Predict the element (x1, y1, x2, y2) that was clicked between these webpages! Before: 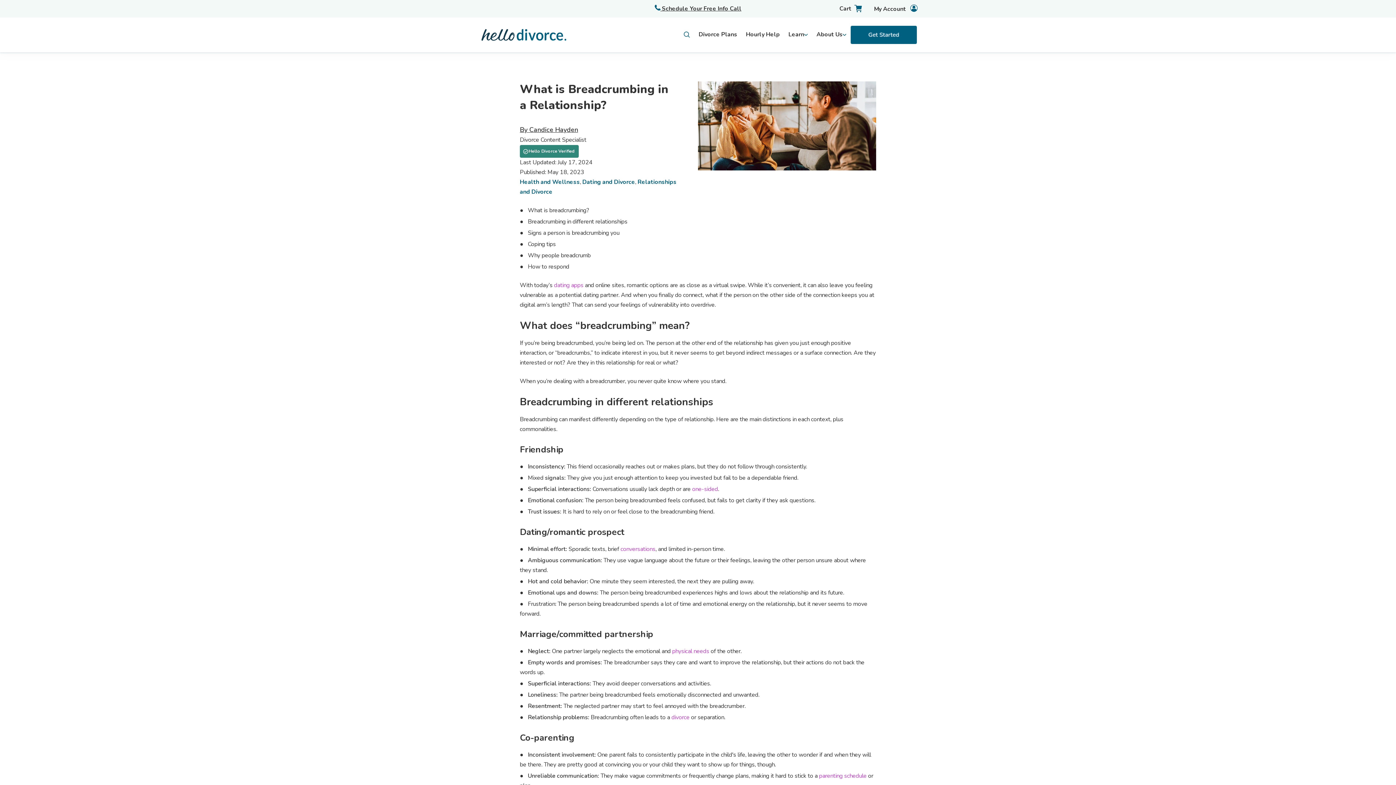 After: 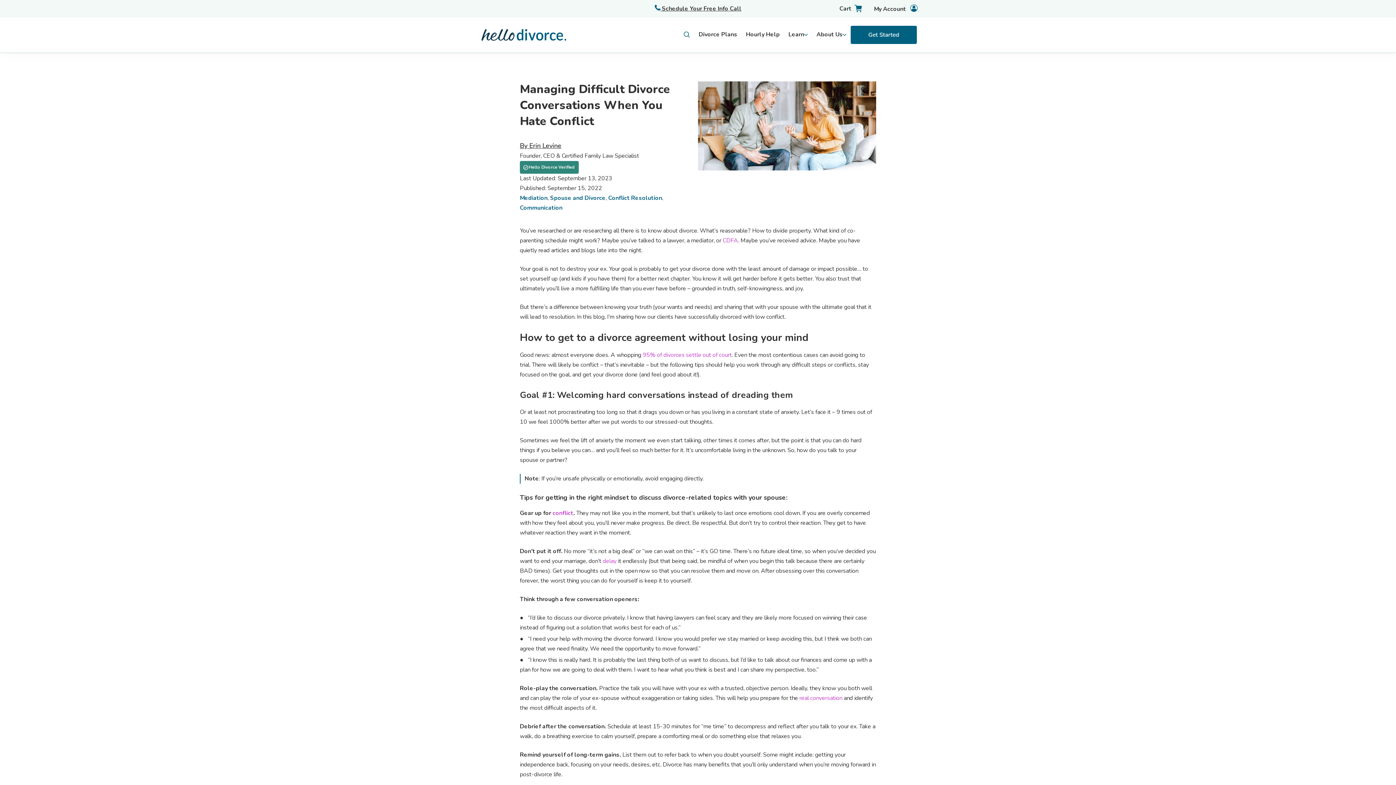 Action: bbox: (620, 545, 655, 553) label: conversations